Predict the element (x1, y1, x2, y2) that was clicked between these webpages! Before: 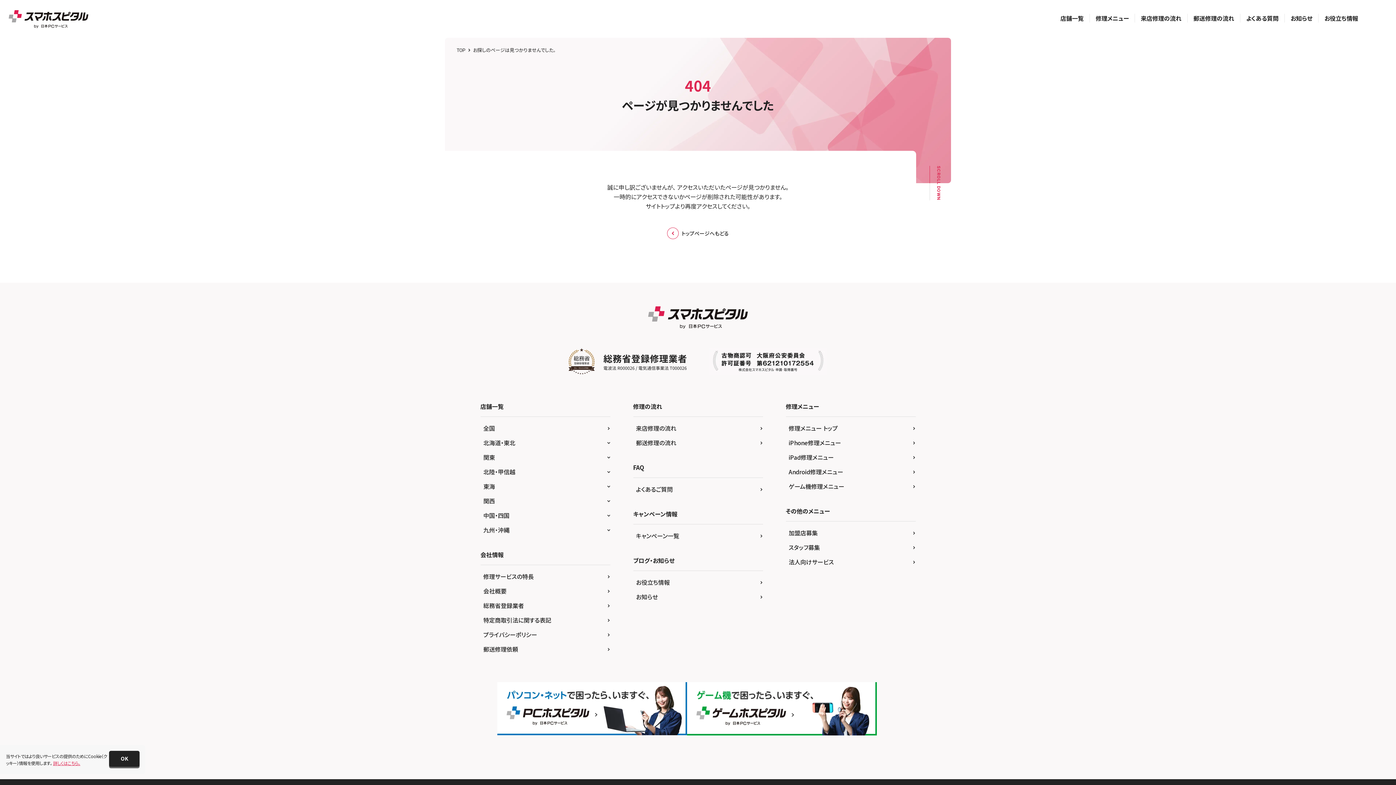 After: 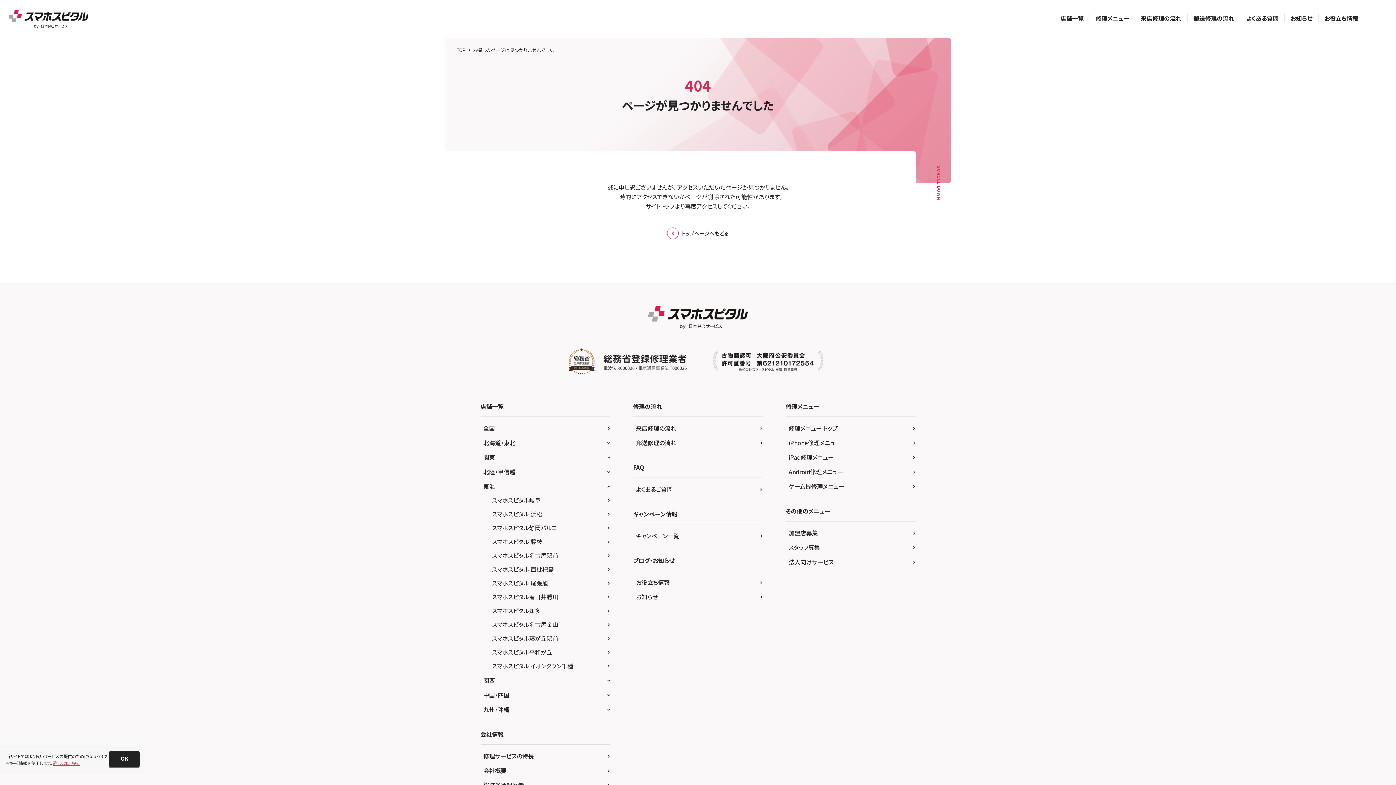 Action: bbox: (483, 482, 610, 490) label: 東海